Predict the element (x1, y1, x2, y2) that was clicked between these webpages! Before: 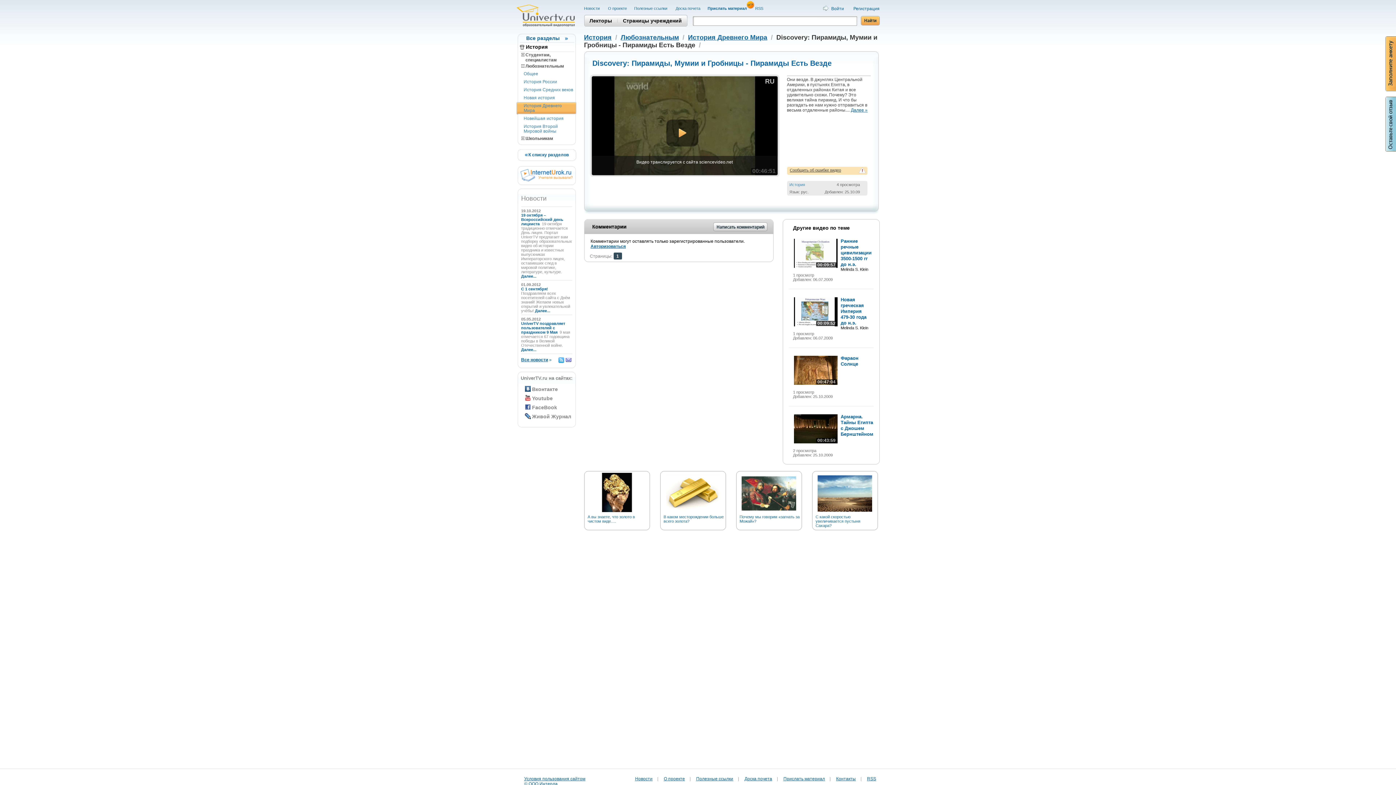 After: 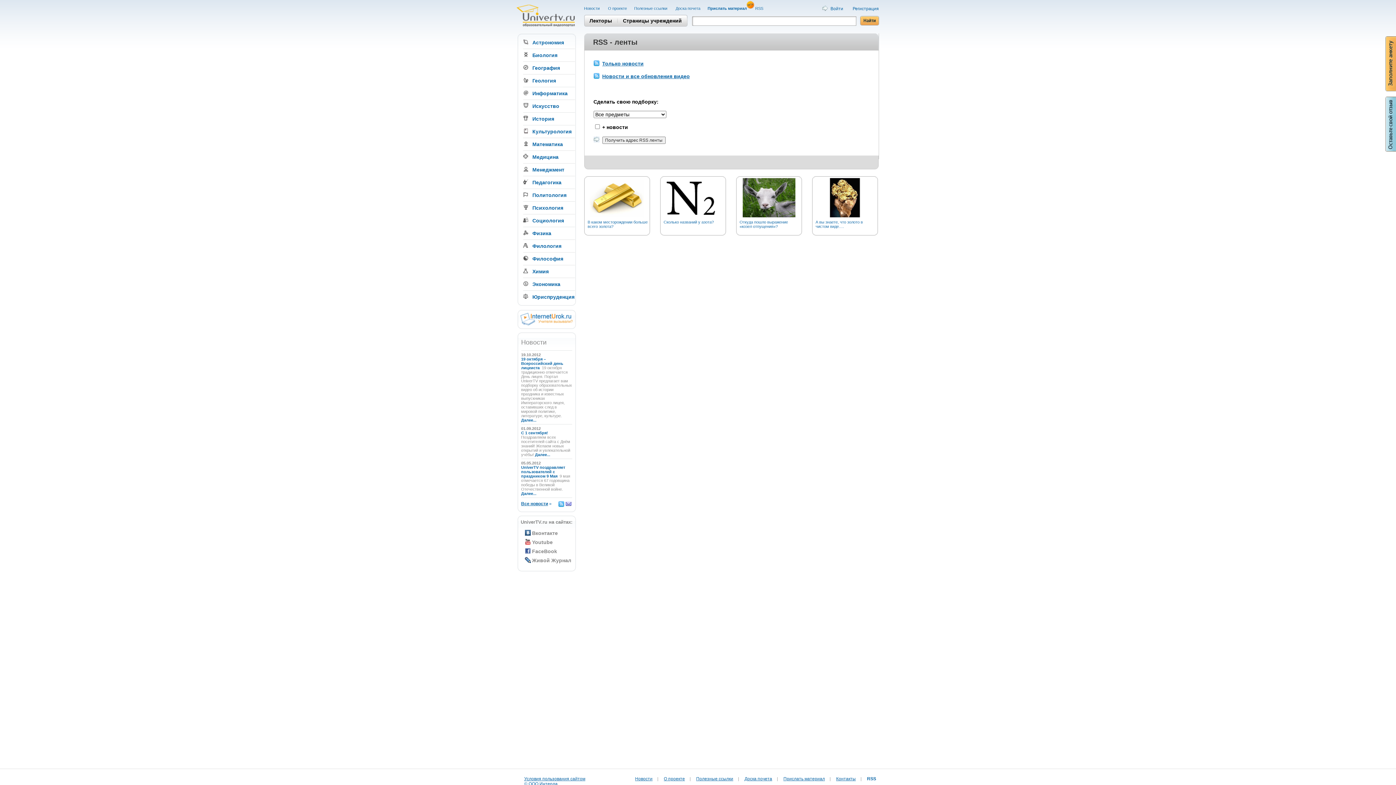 Action: bbox: (755, 6, 764, 10) label: RSS 